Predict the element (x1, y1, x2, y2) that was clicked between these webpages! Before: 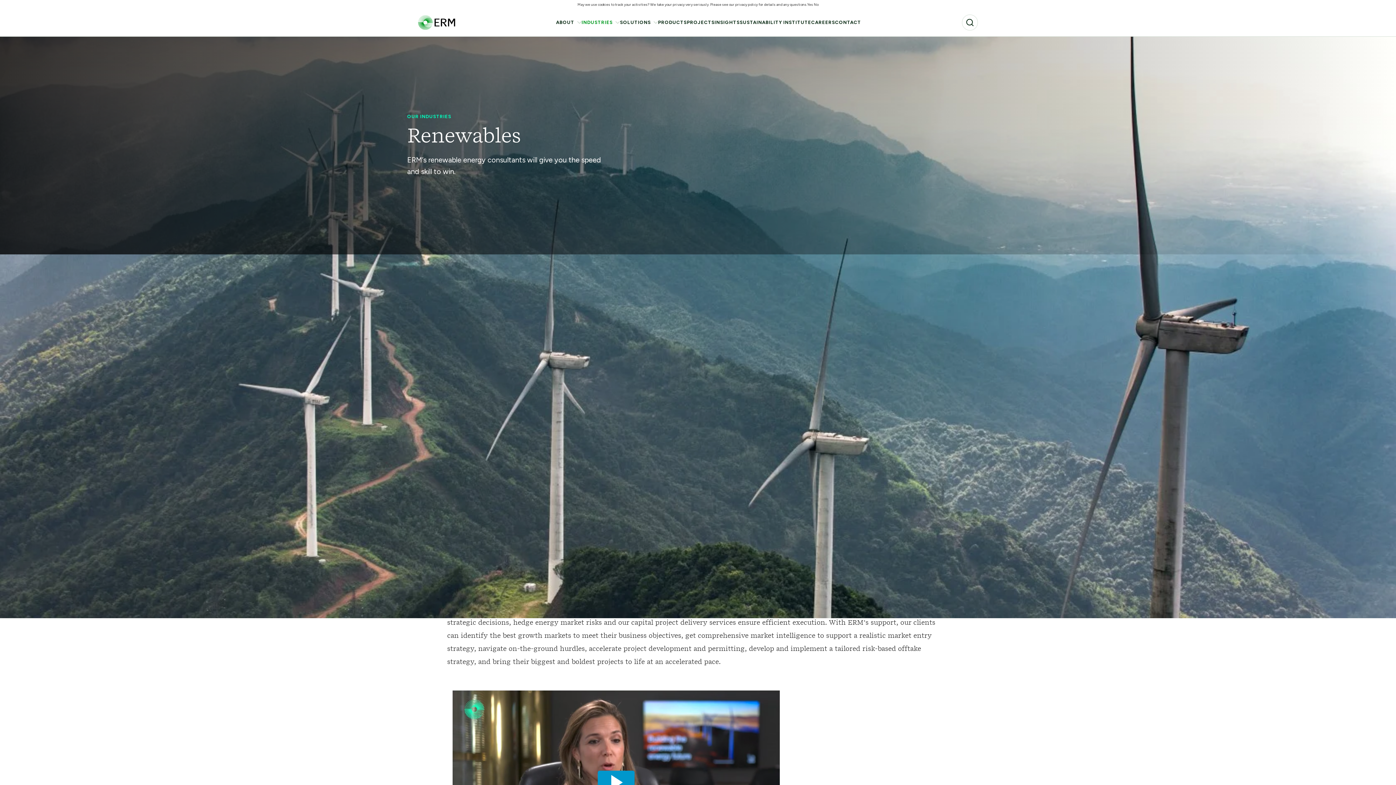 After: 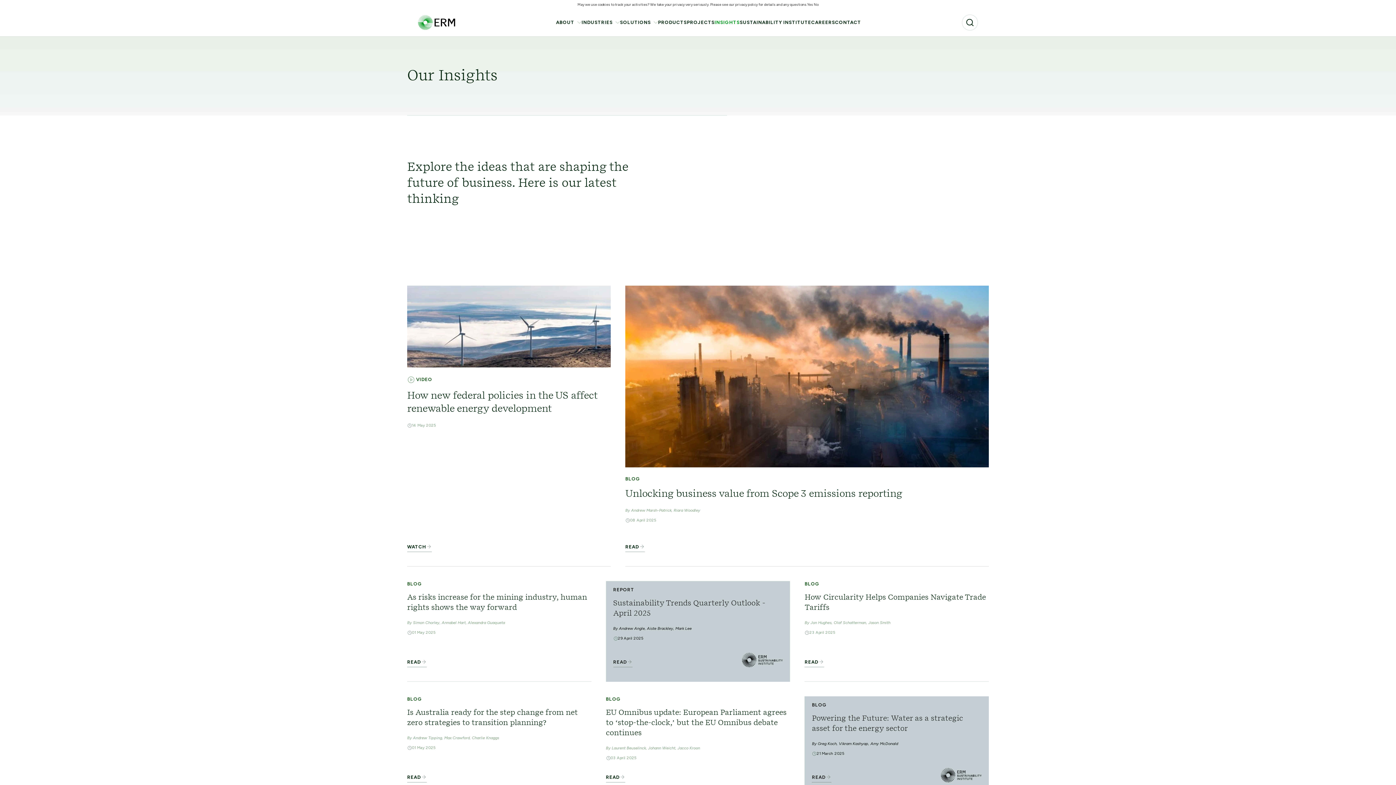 Action: label: INSIGHTS bbox: (714, 8, 739, 36)